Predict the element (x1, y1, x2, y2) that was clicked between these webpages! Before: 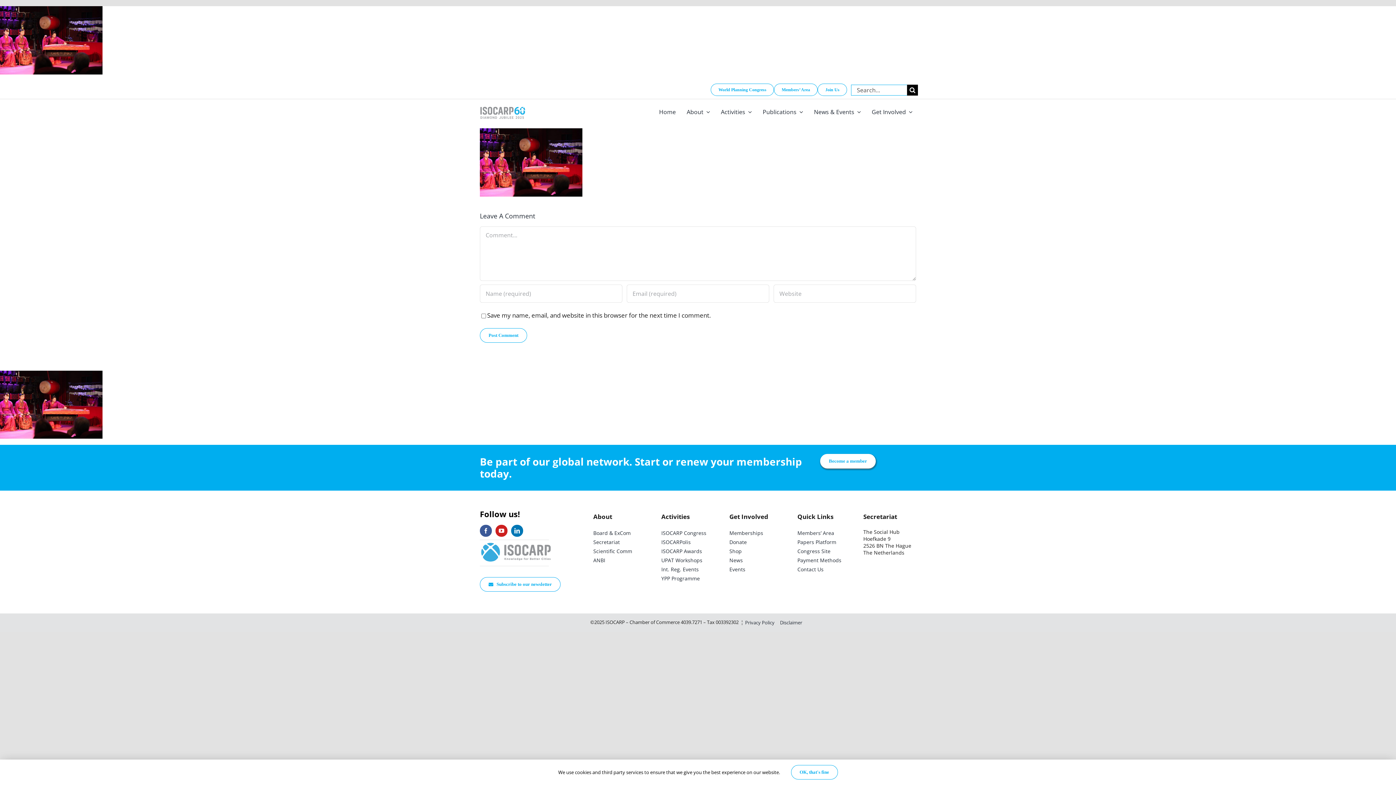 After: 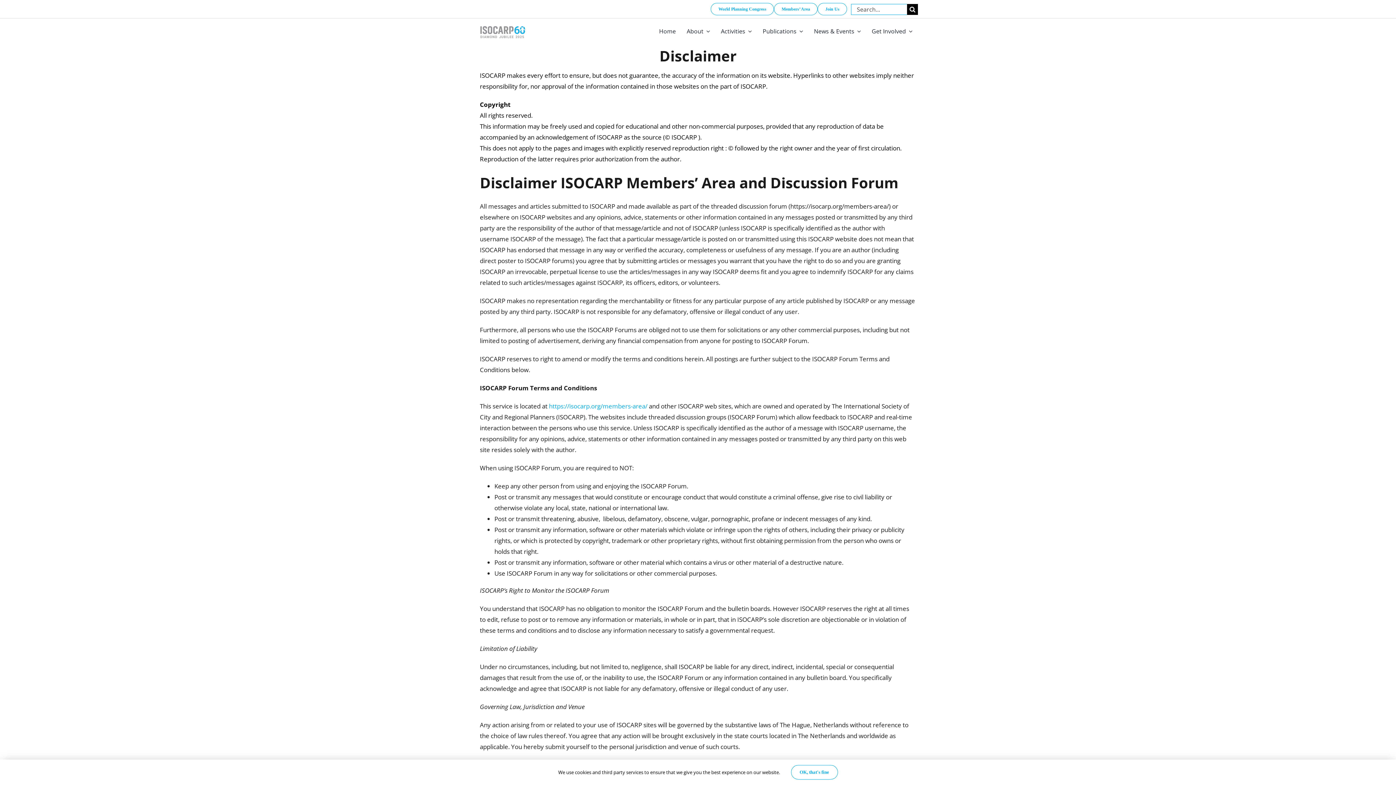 Action: bbox: (780, 618, 802, 627) label: Disclaimer